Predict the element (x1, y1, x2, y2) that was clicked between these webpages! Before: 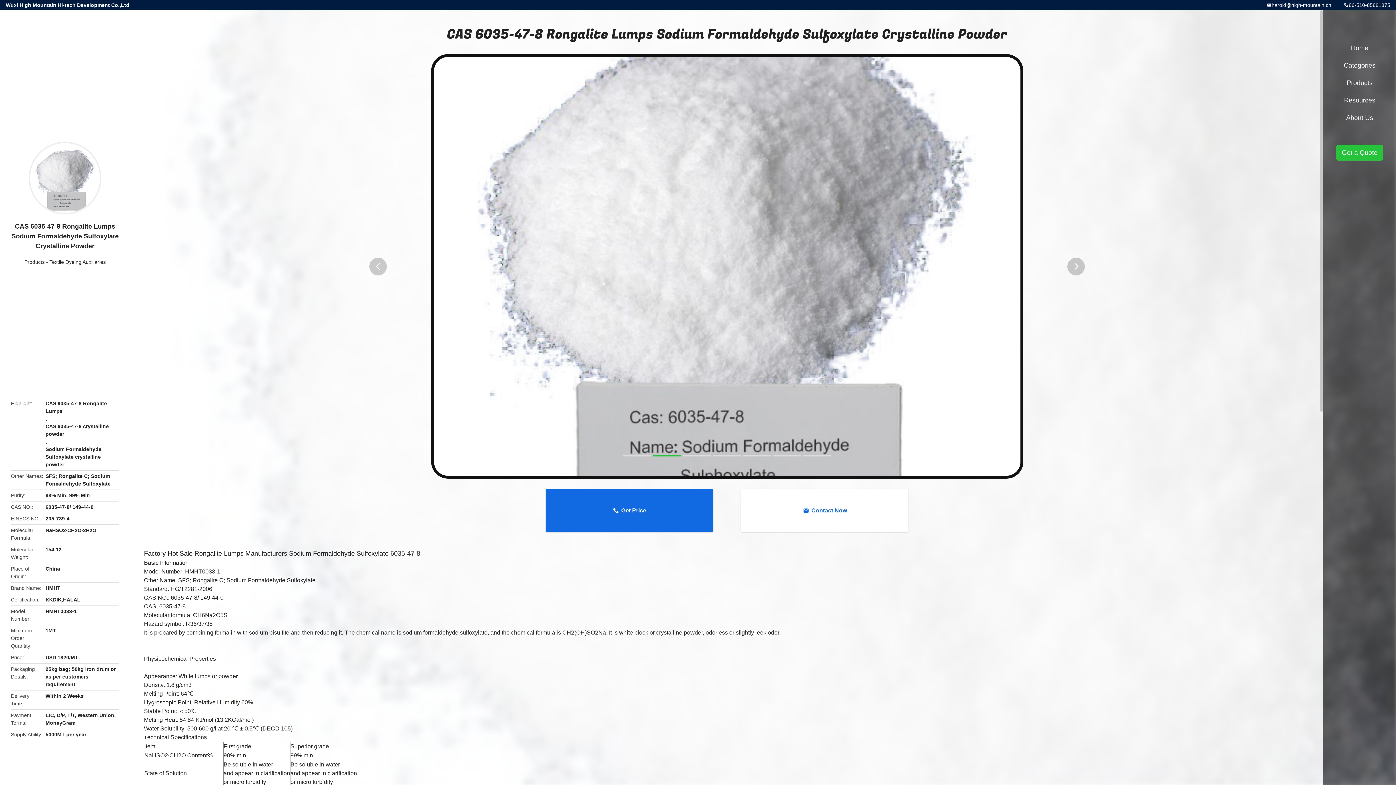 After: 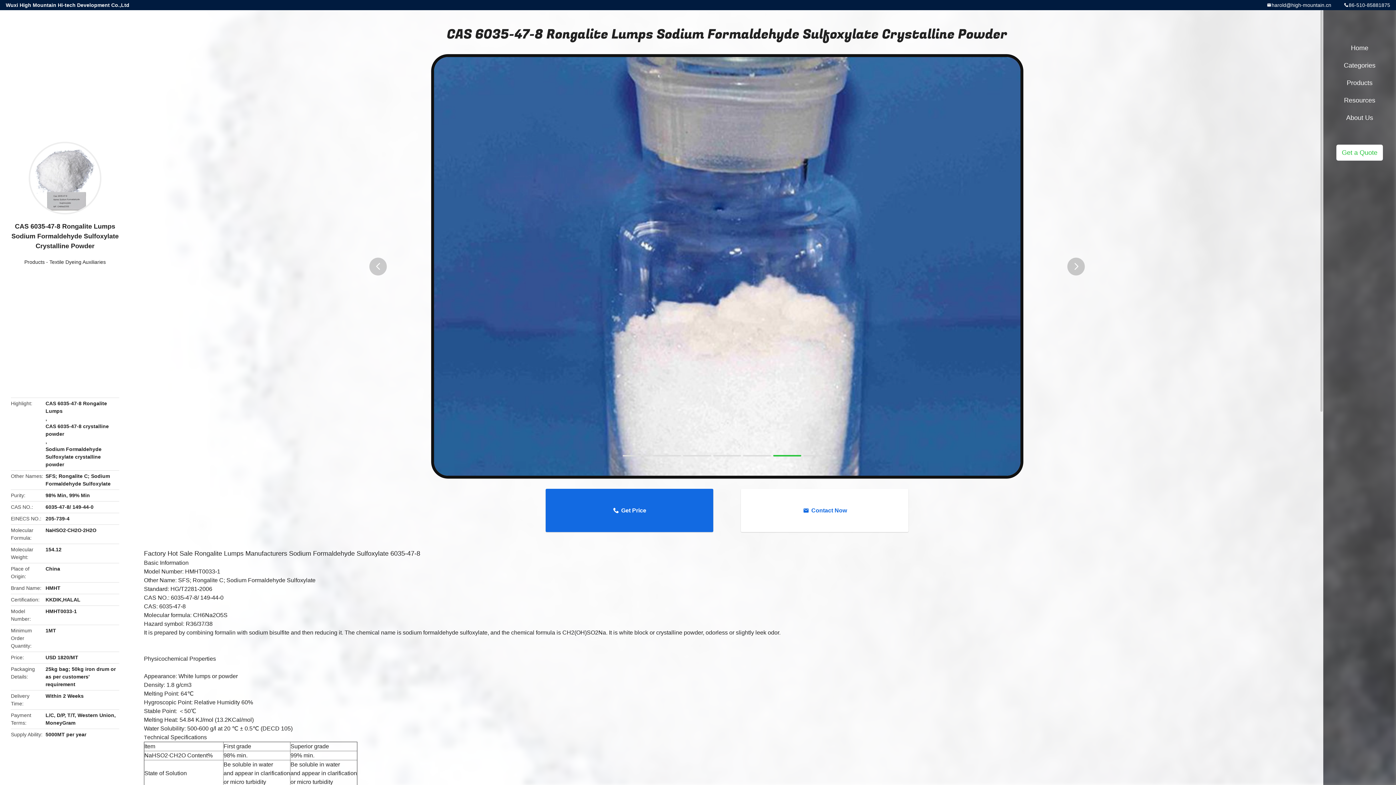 Action: label: Get a Quote bbox: (1336, 144, 1383, 160)